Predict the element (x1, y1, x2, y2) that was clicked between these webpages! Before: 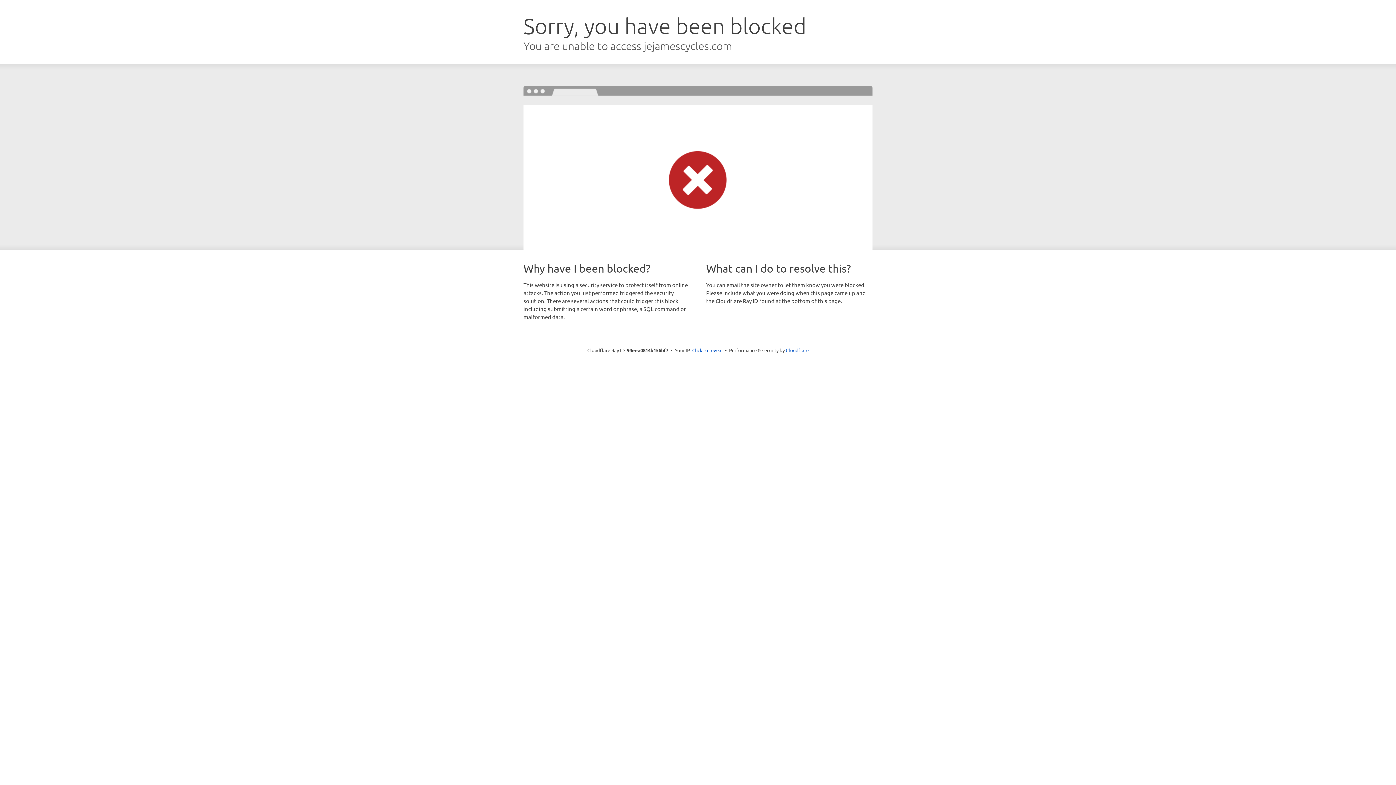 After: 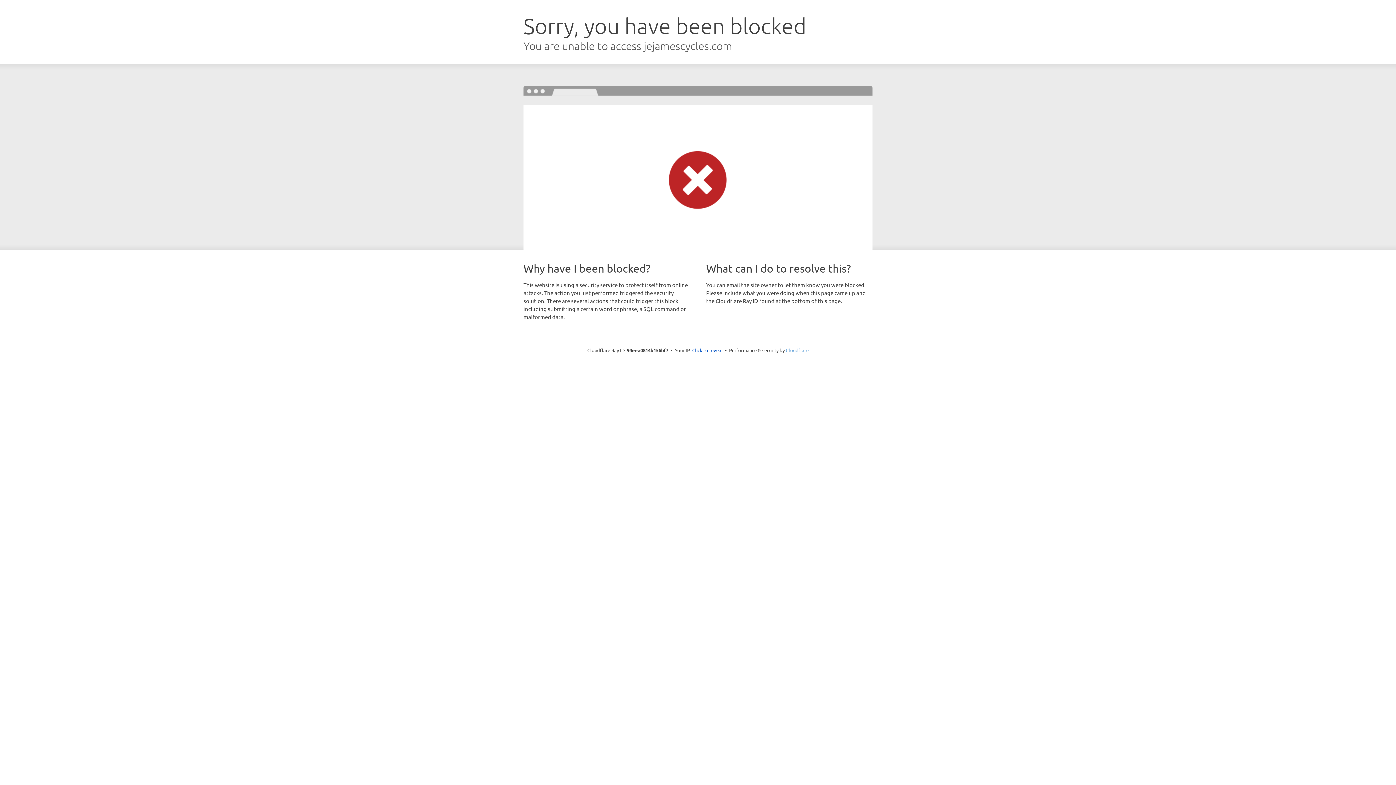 Action: label: Cloudflare bbox: (786, 347, 808, 353)